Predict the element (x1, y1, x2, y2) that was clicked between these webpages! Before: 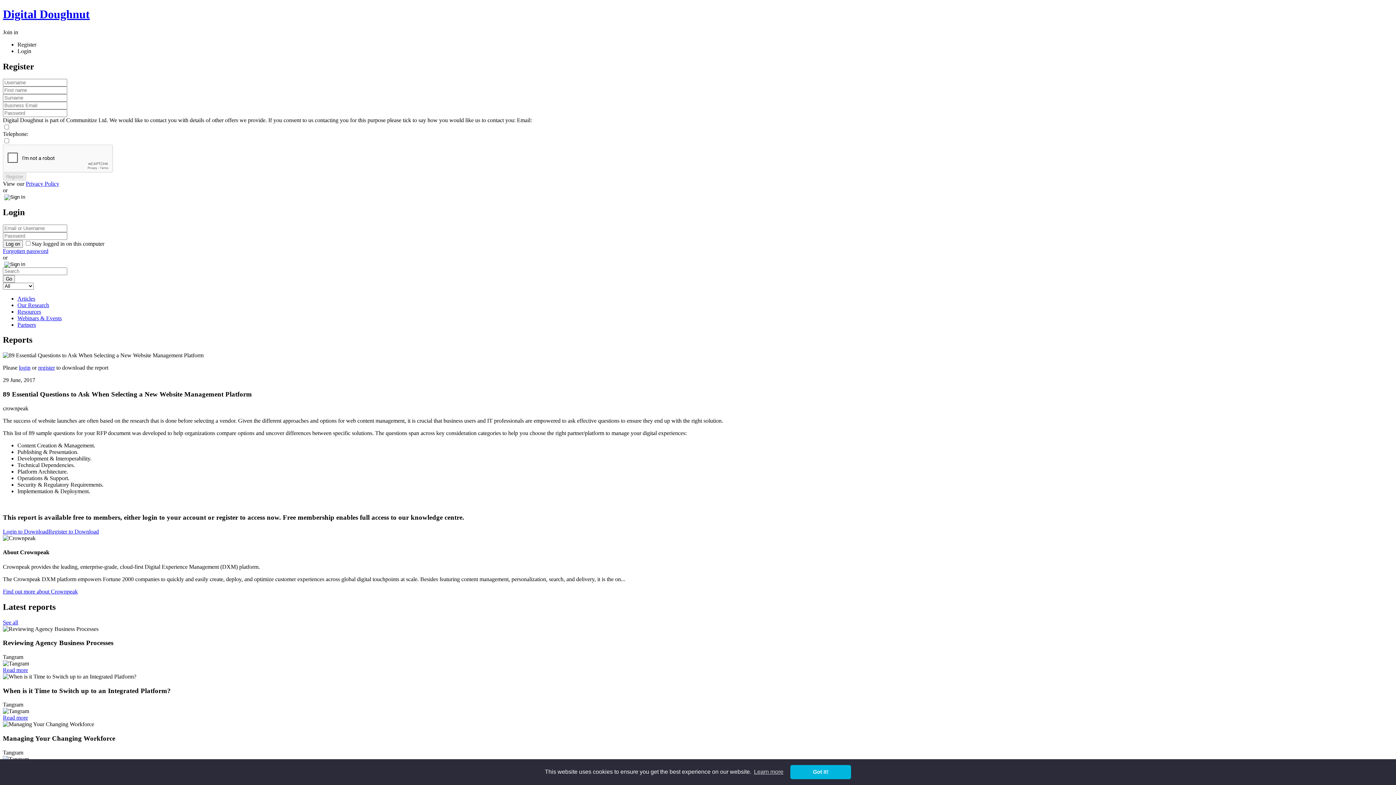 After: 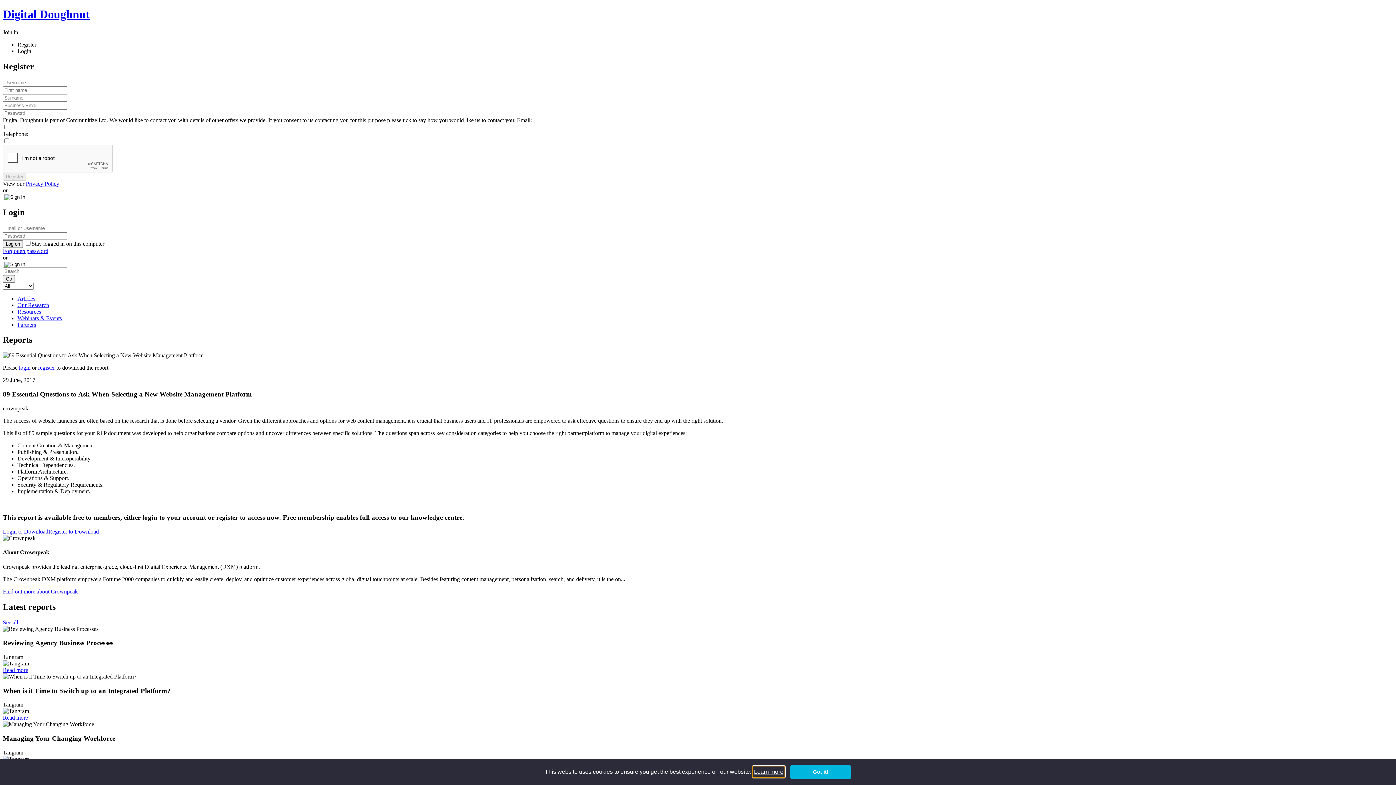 Action: label: learn more about cookies bbox: (753, 766, 784, 777)